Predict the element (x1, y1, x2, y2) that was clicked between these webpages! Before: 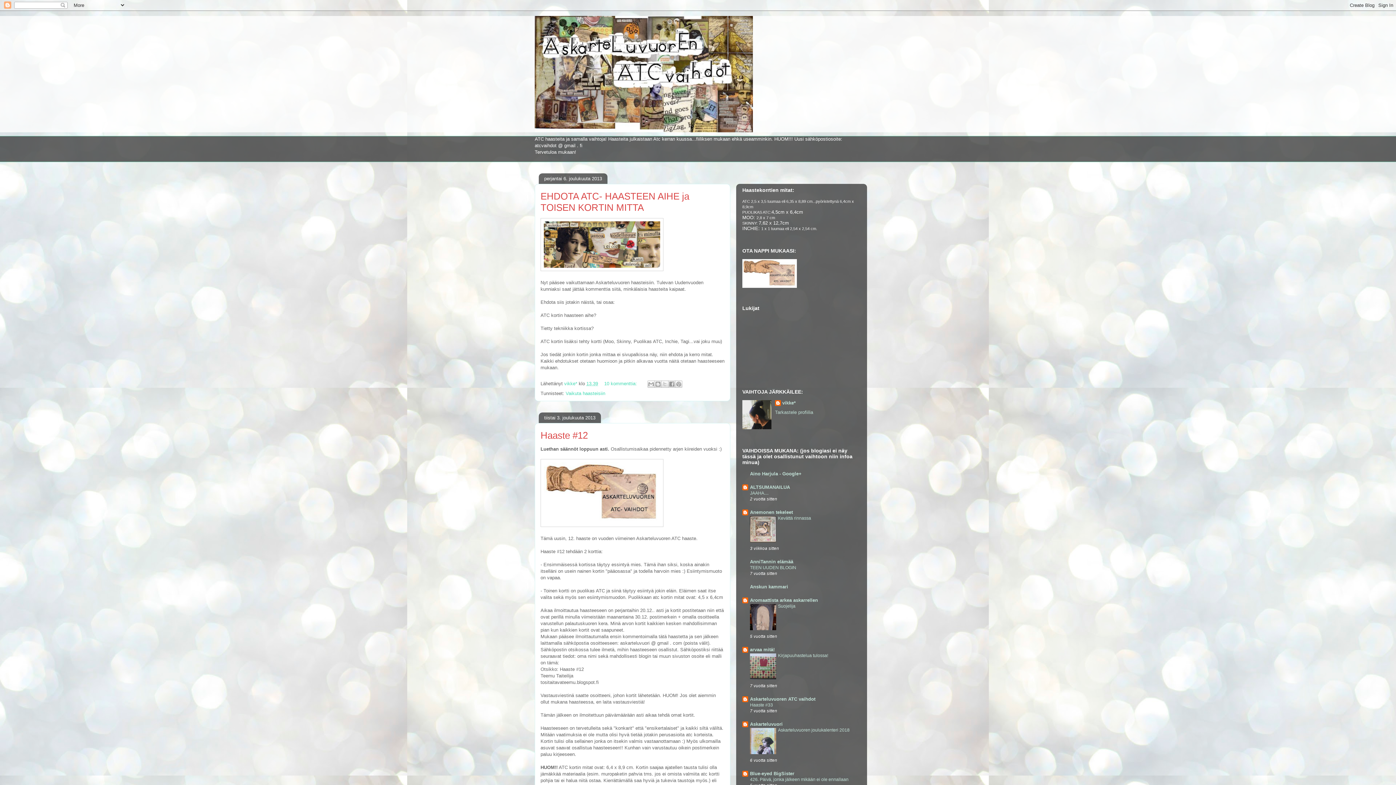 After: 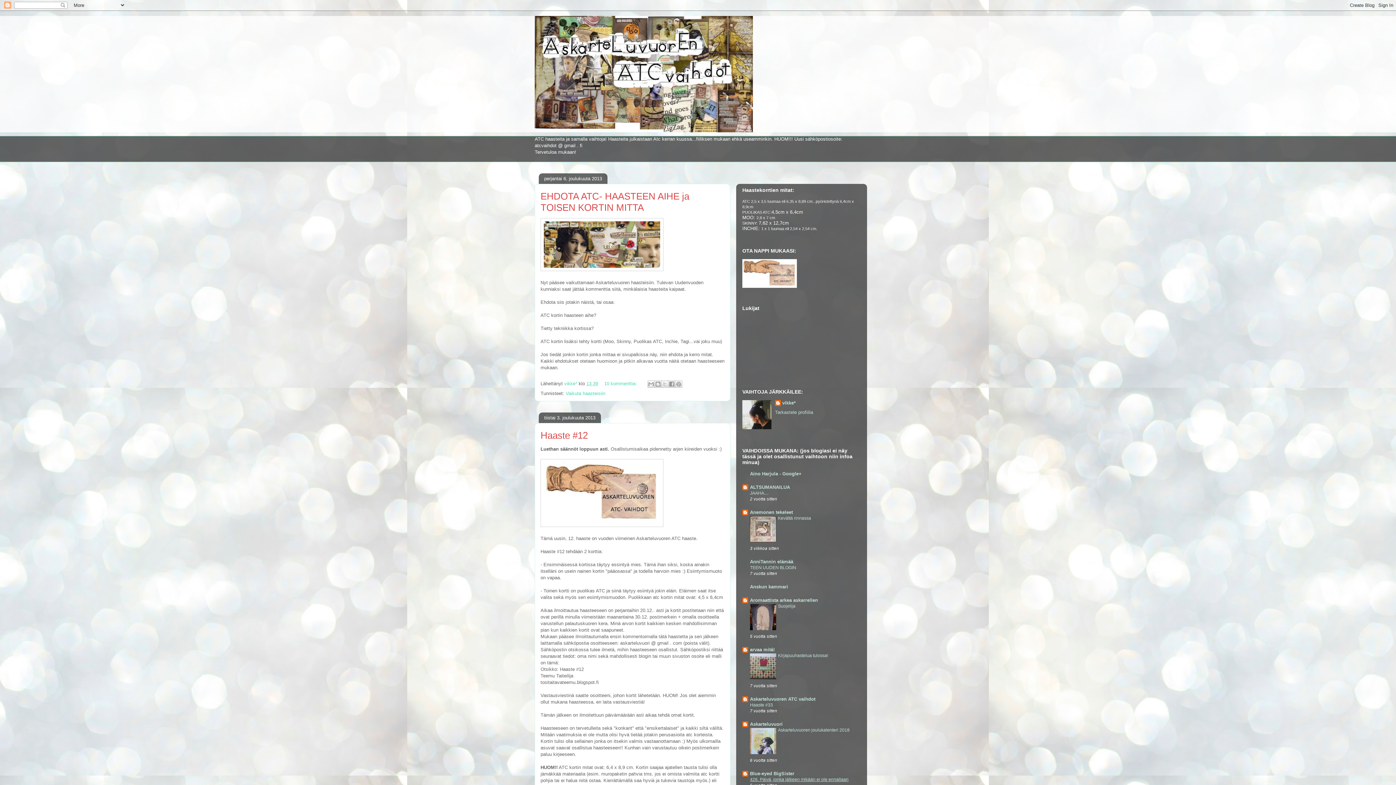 Action: bbox: (750, 777, 848, 782) label: 426. Päivä, jonka jälkeen mikään ei ole ennallaan